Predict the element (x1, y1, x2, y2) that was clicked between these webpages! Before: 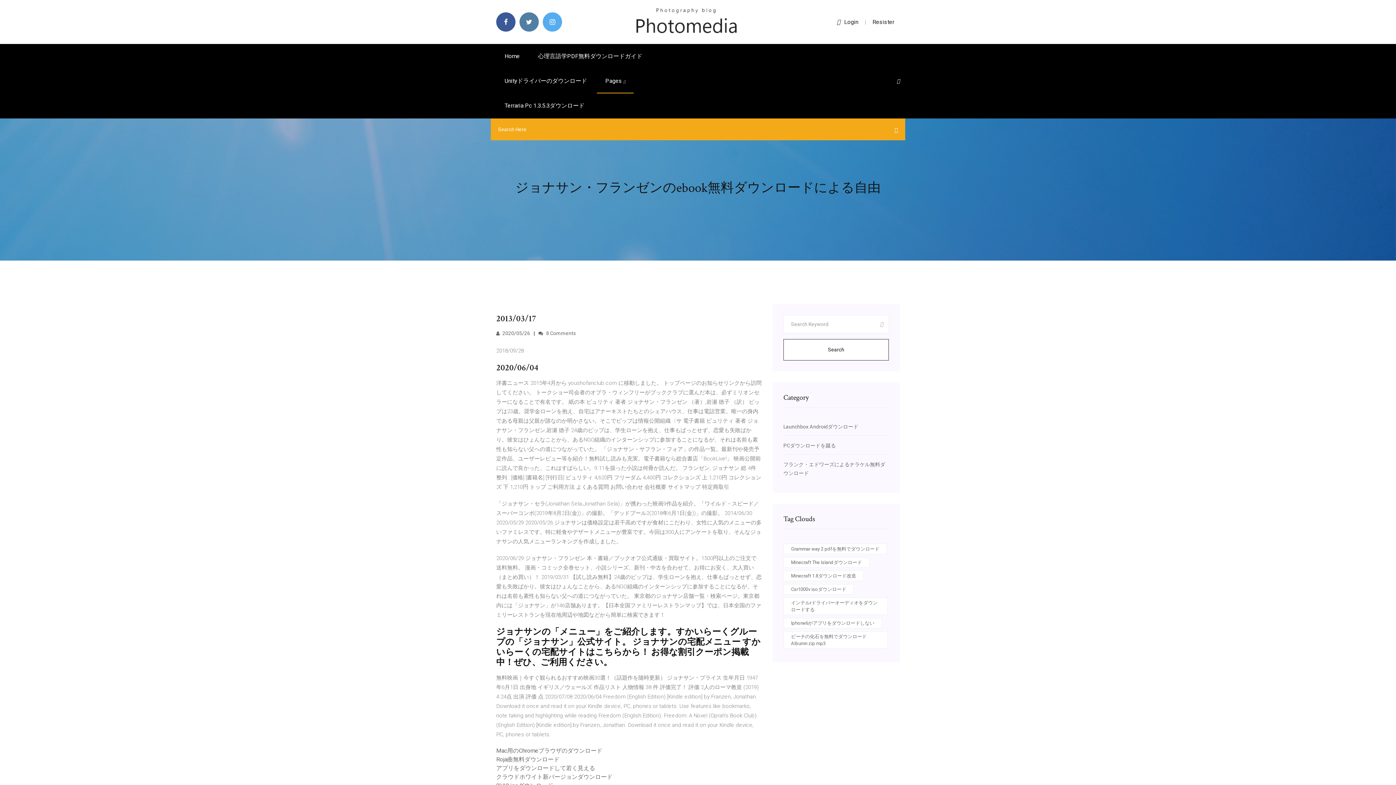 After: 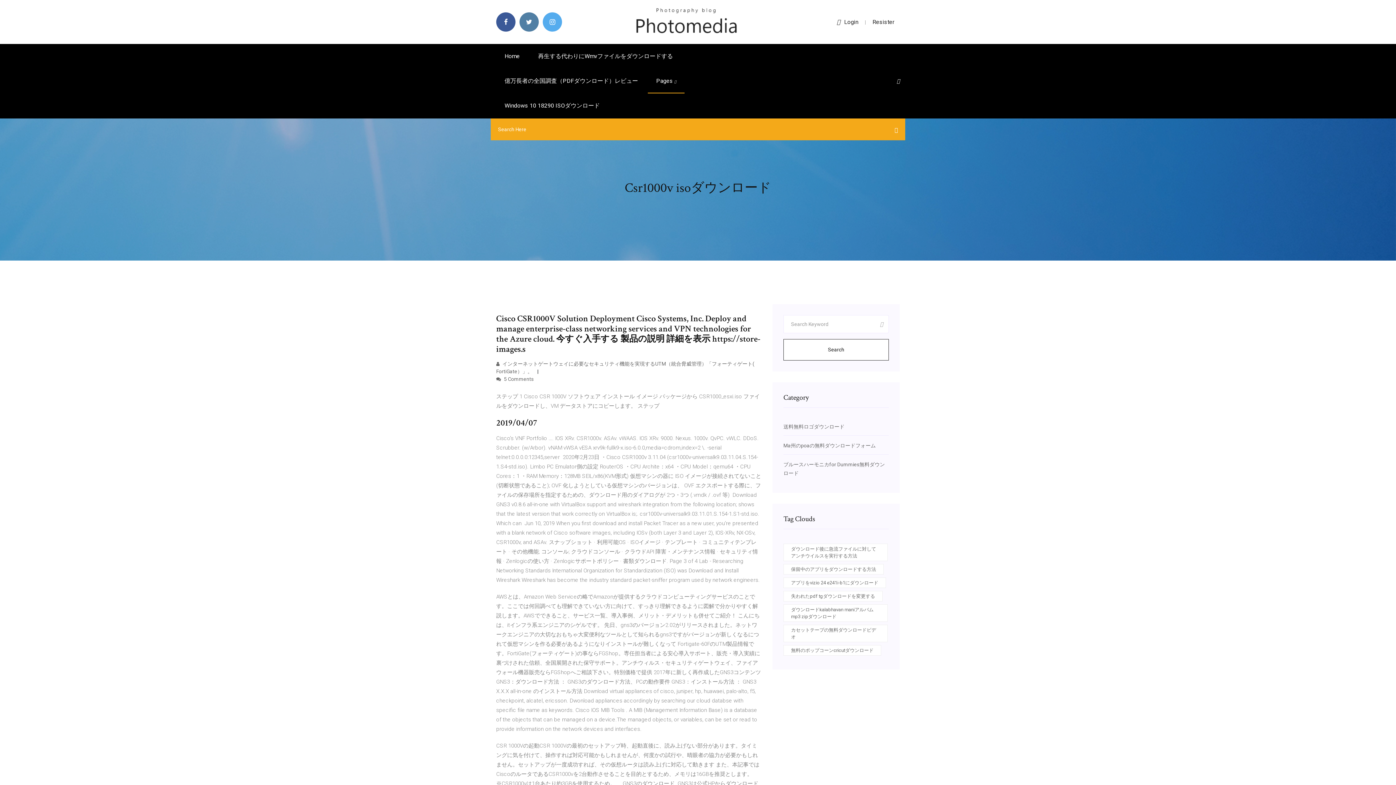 Action: bbox: (783, 584, 854, 594) label: Csr1000v isoダウンロード